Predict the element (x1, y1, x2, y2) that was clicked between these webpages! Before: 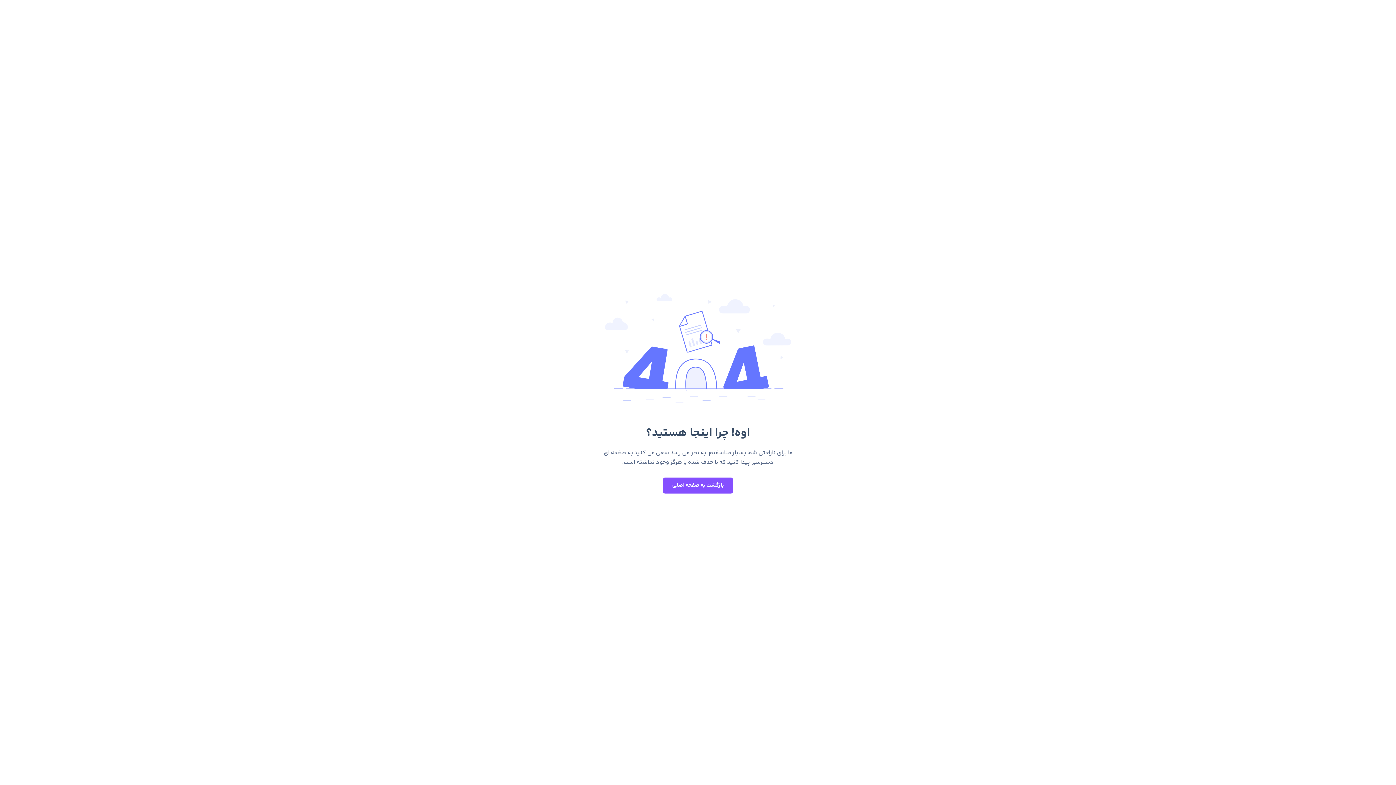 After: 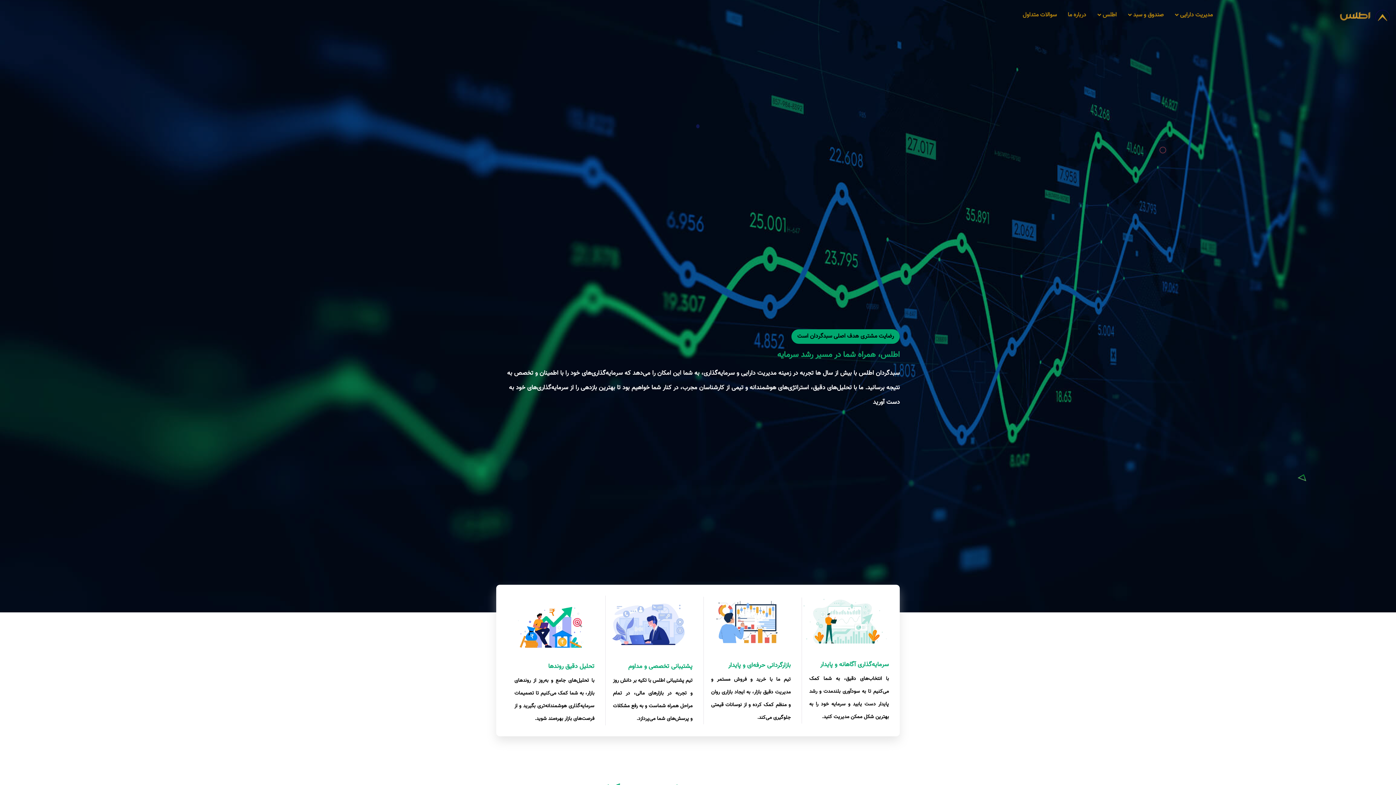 Action: bbox: (663, 477, 733, 493) label: بازگشت به صفحه اصلی